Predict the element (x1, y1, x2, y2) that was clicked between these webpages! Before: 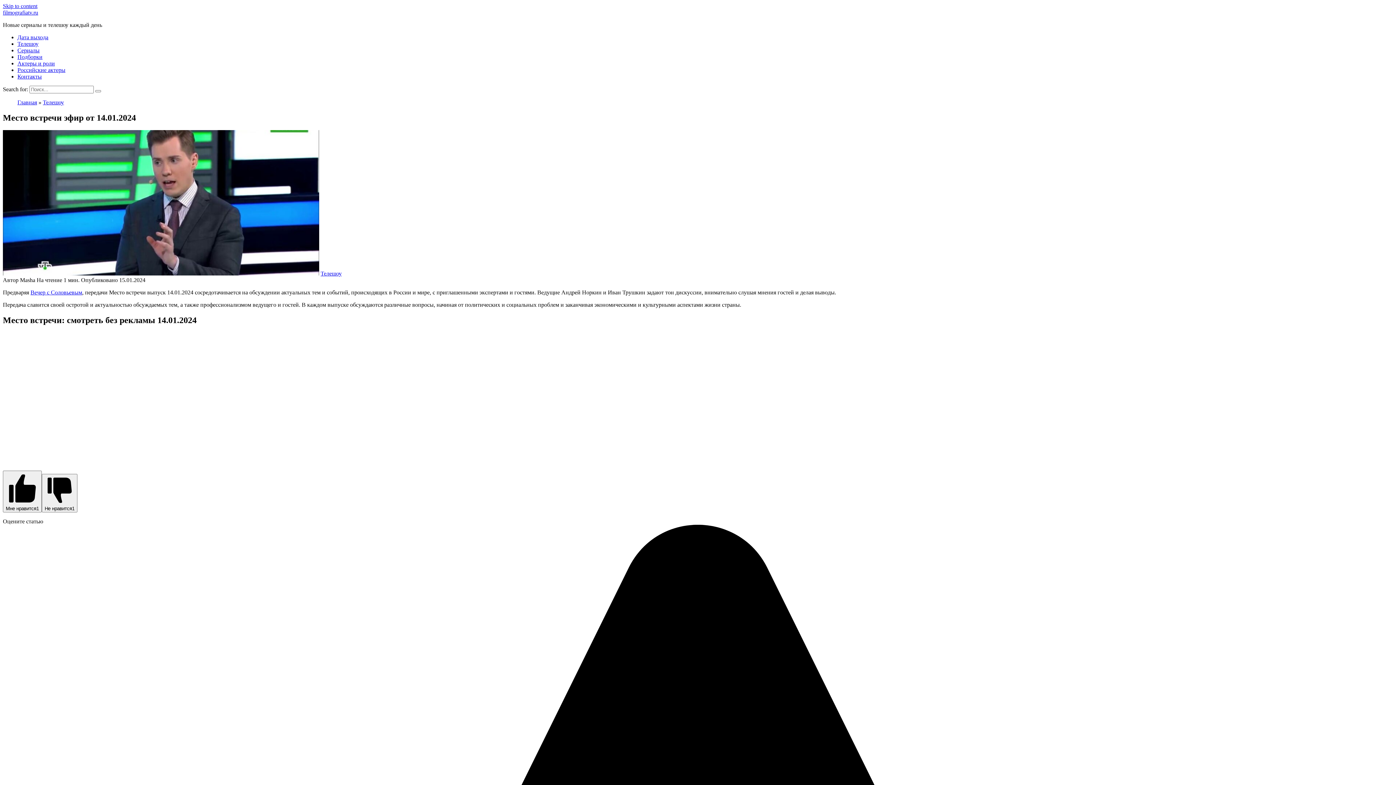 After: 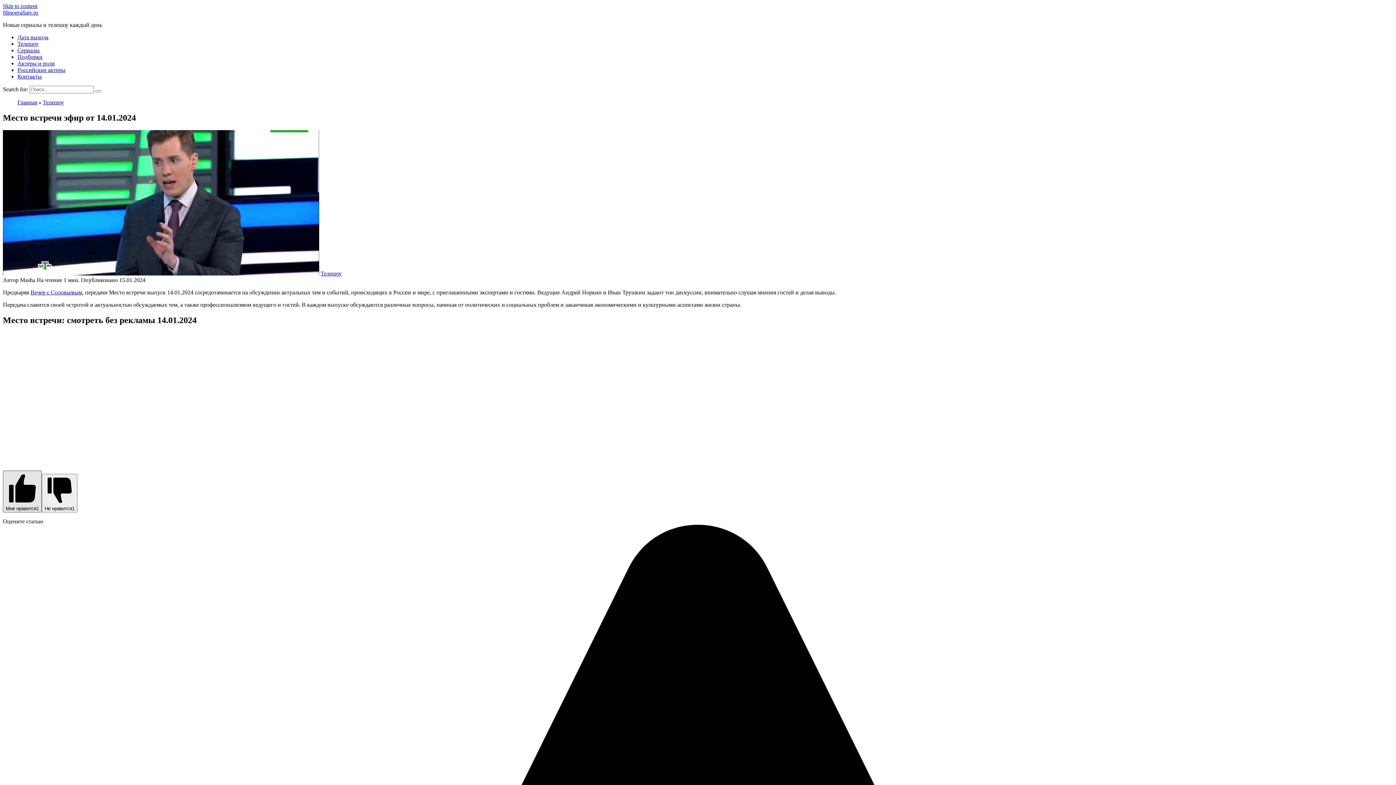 Action: label: Мне нравится1 bbox: (2, 470, 41, 512)